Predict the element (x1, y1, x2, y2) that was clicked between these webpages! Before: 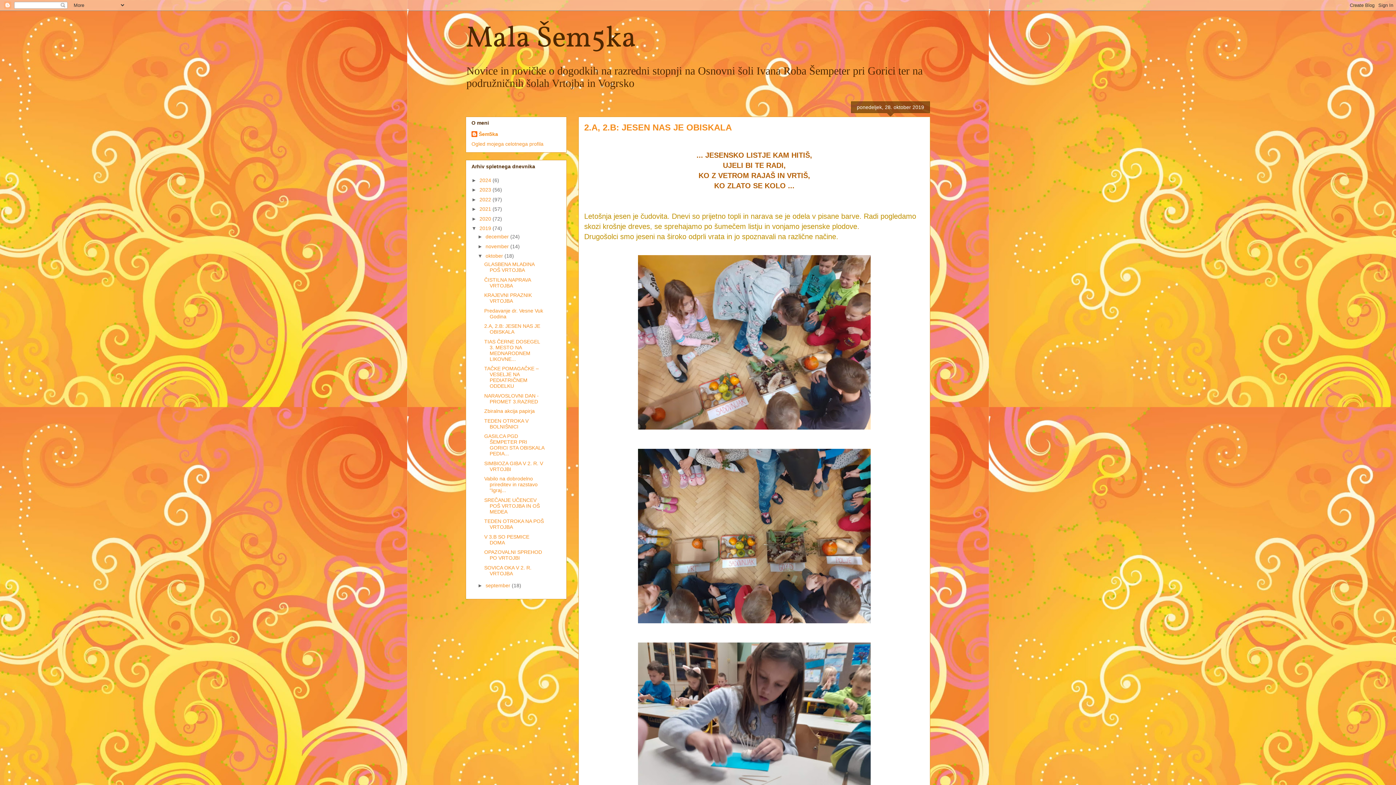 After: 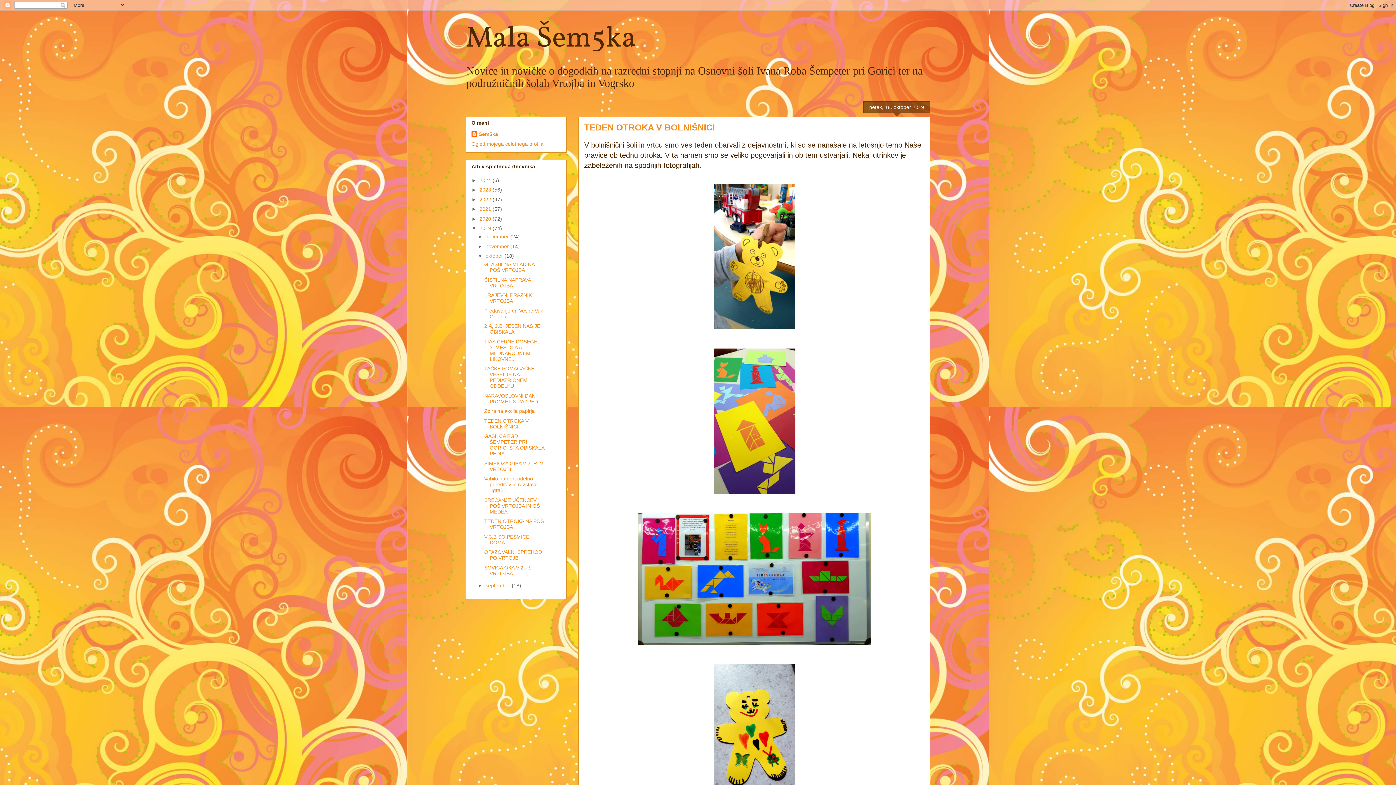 Action: label: TEDEN OTROKA V BOLNIŠNICI bbox: (484, 418, 528, 429)